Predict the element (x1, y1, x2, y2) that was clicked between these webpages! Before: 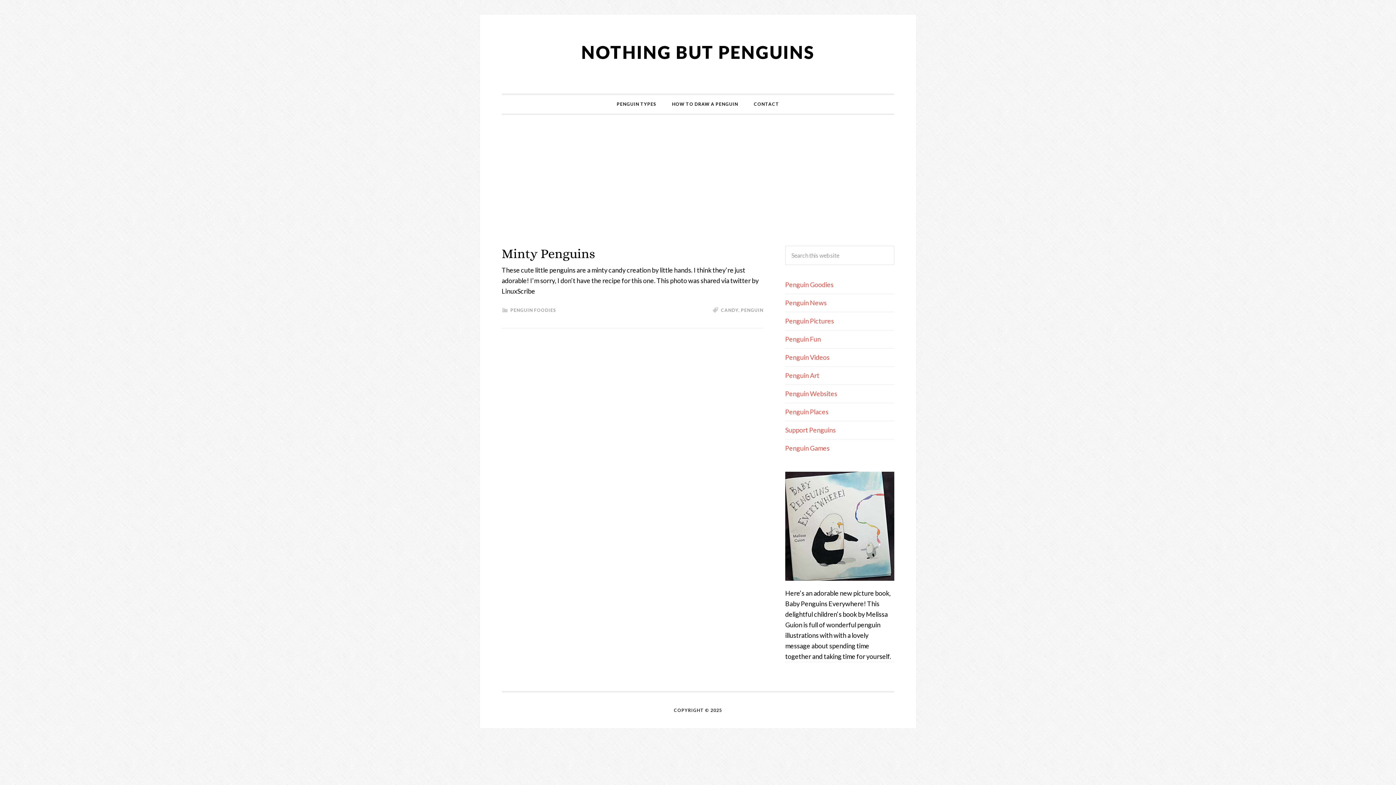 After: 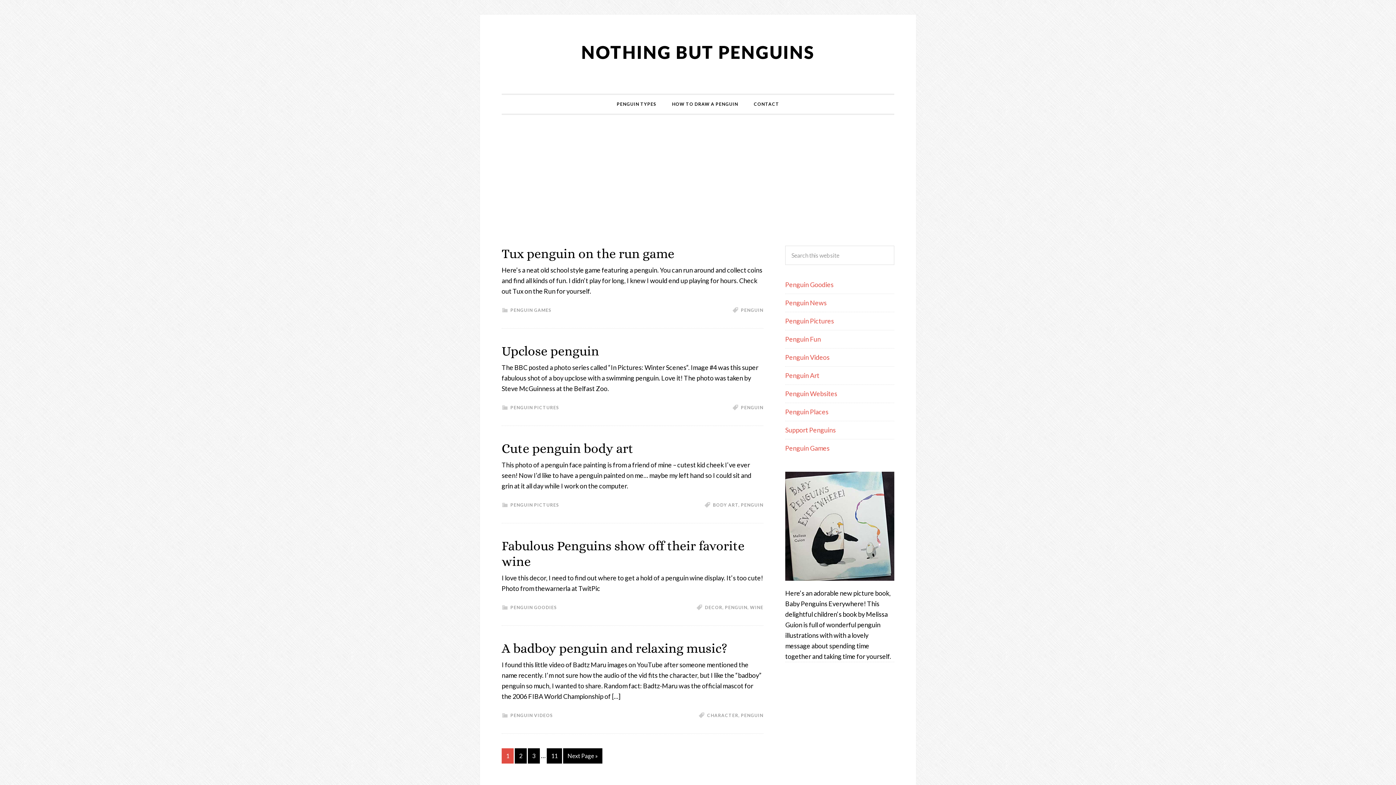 Action: label: PENGUIN bbox: (741, 307, 763, 313)